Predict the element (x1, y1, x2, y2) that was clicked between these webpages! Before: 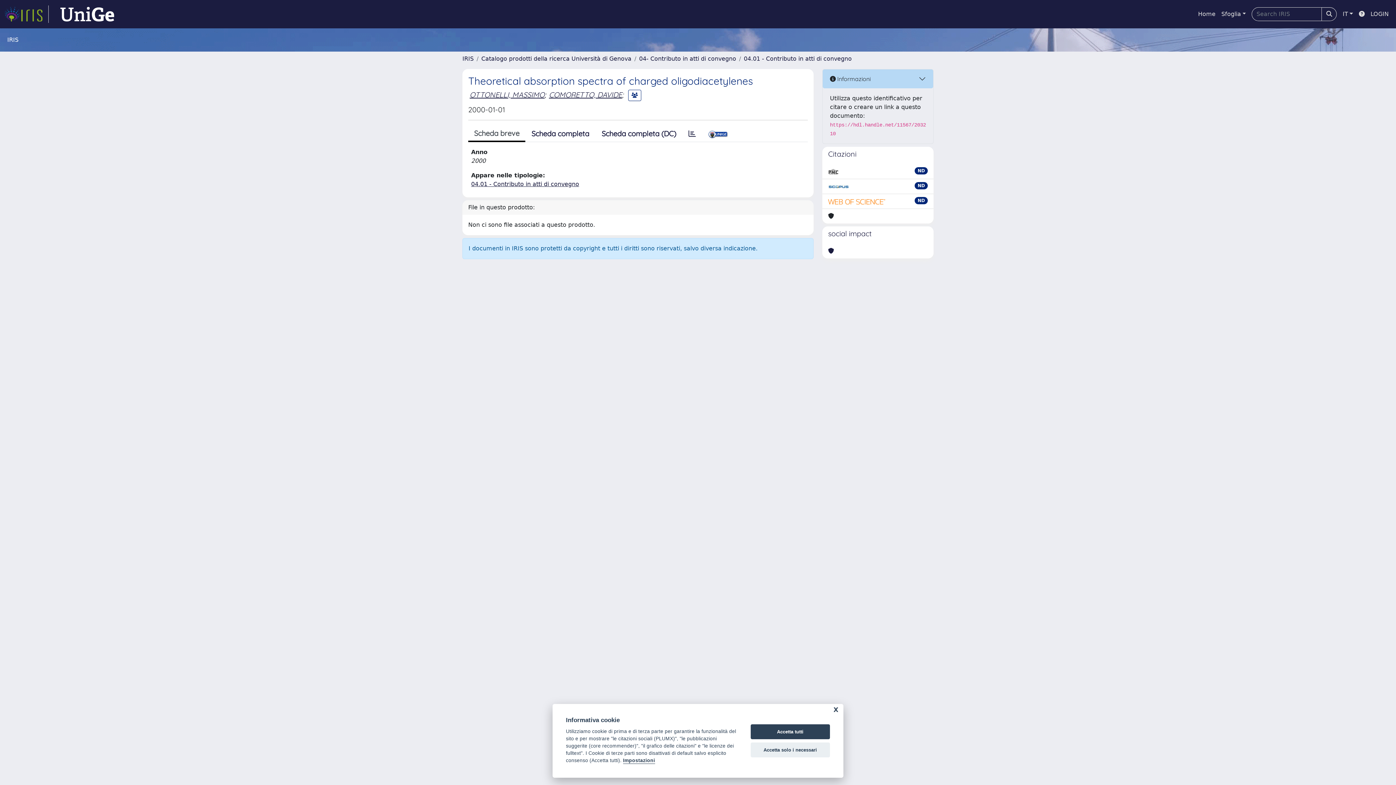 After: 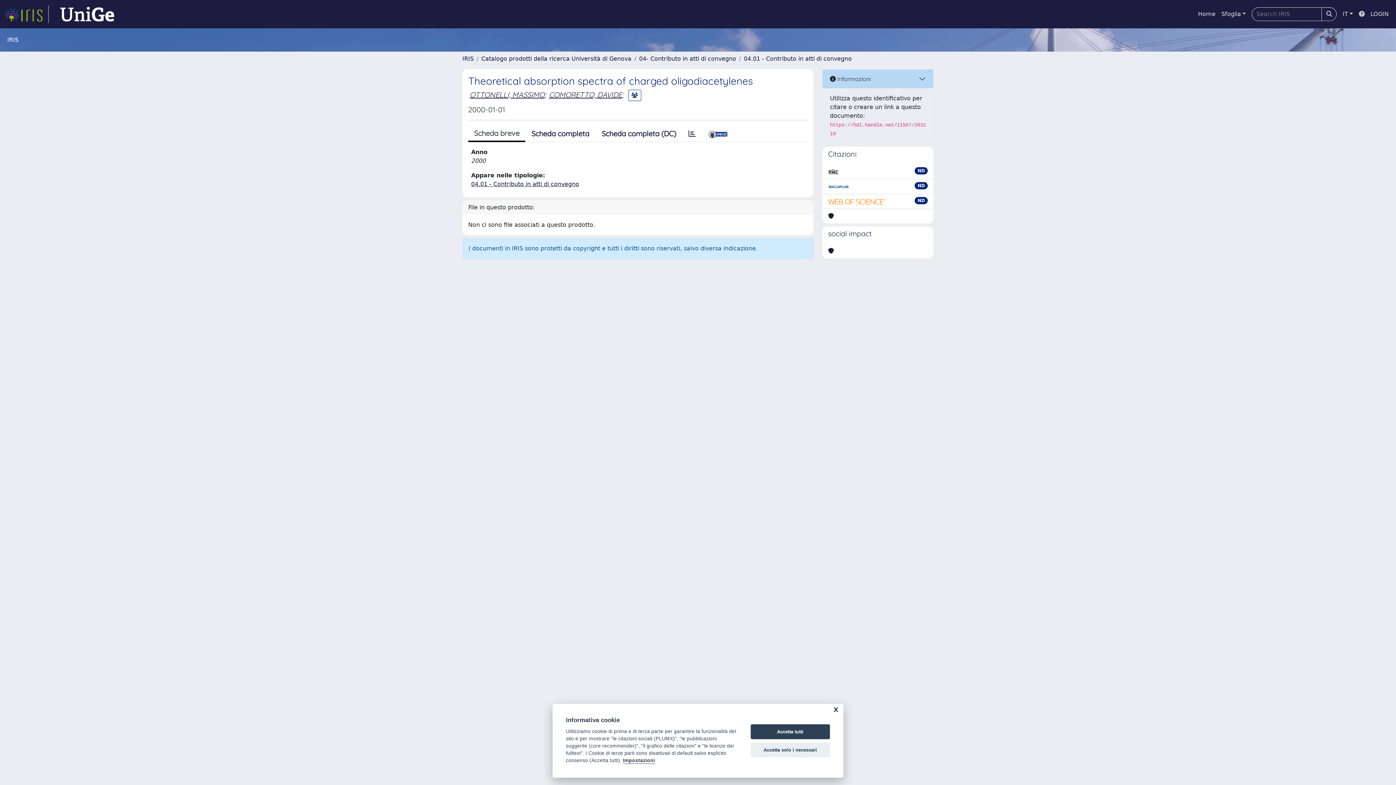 Action: bbox: (1356, 6, 1368, 21)